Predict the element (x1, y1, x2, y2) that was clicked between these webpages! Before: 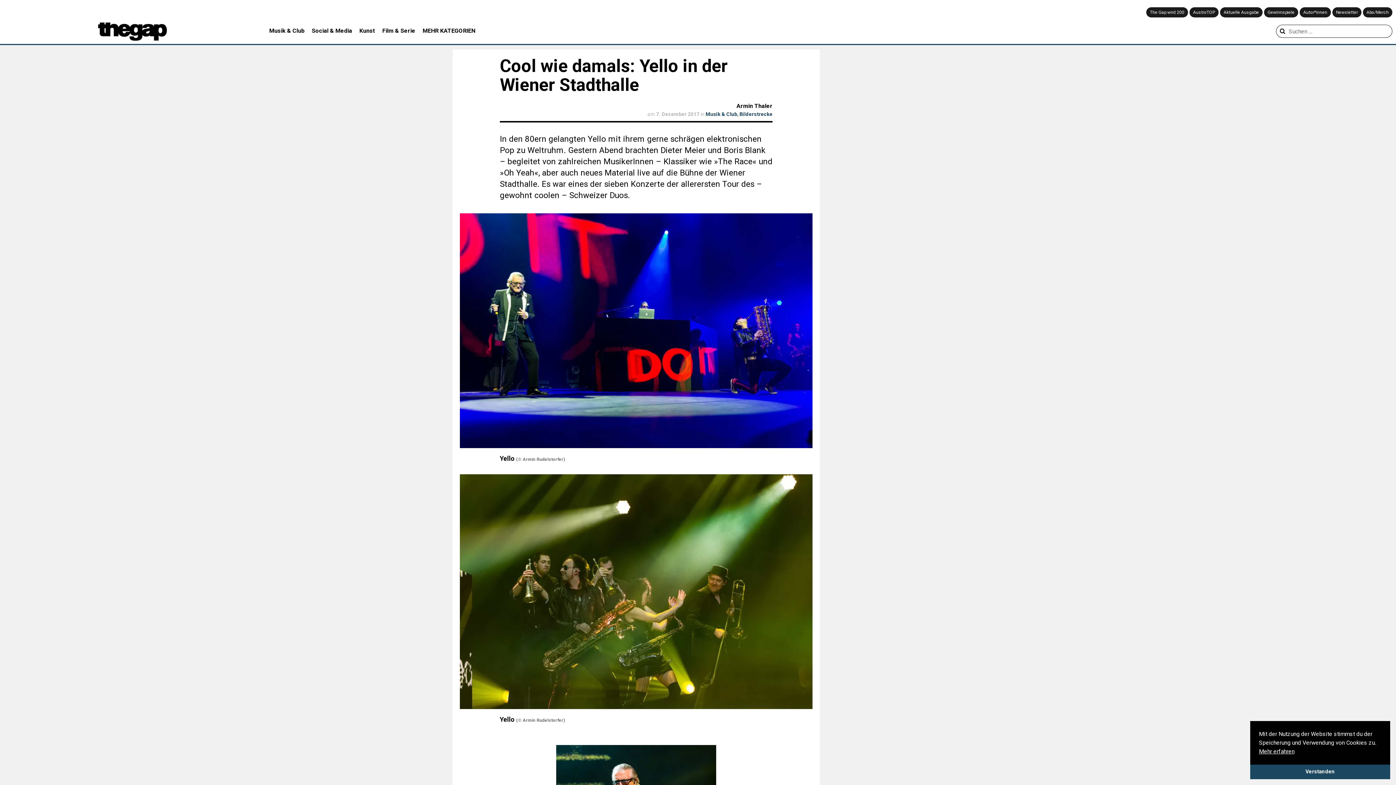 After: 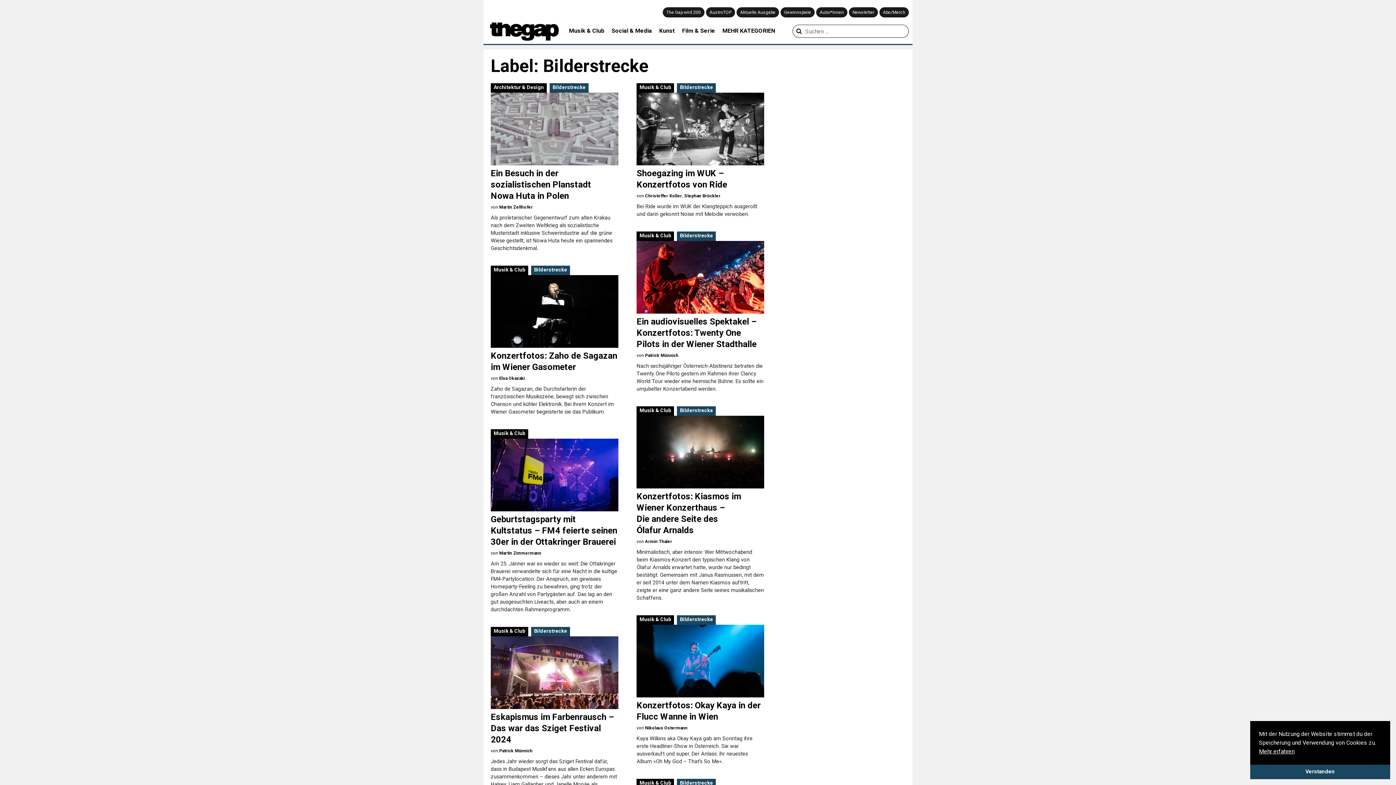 Action: bbox: (739, 111, 772, 117) label: Bilderstrecke